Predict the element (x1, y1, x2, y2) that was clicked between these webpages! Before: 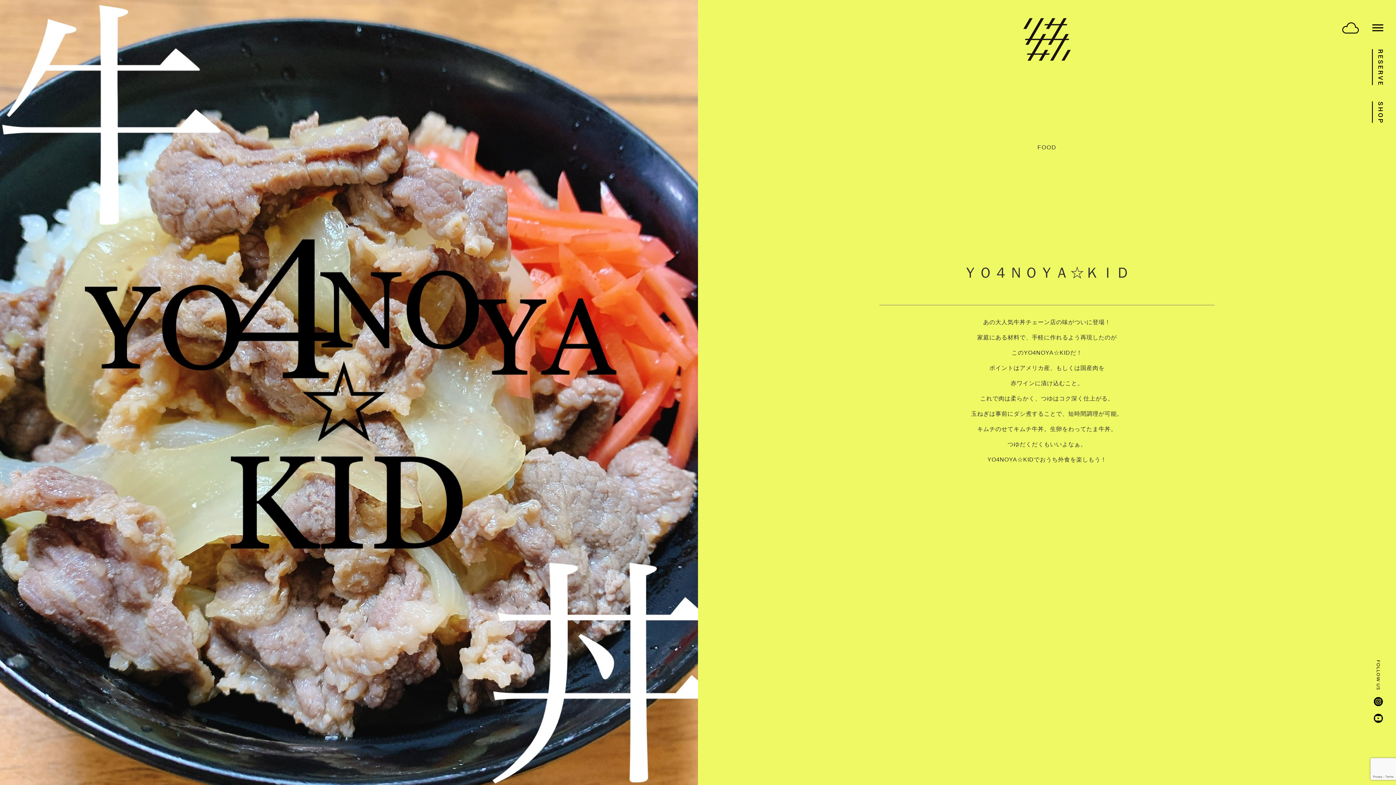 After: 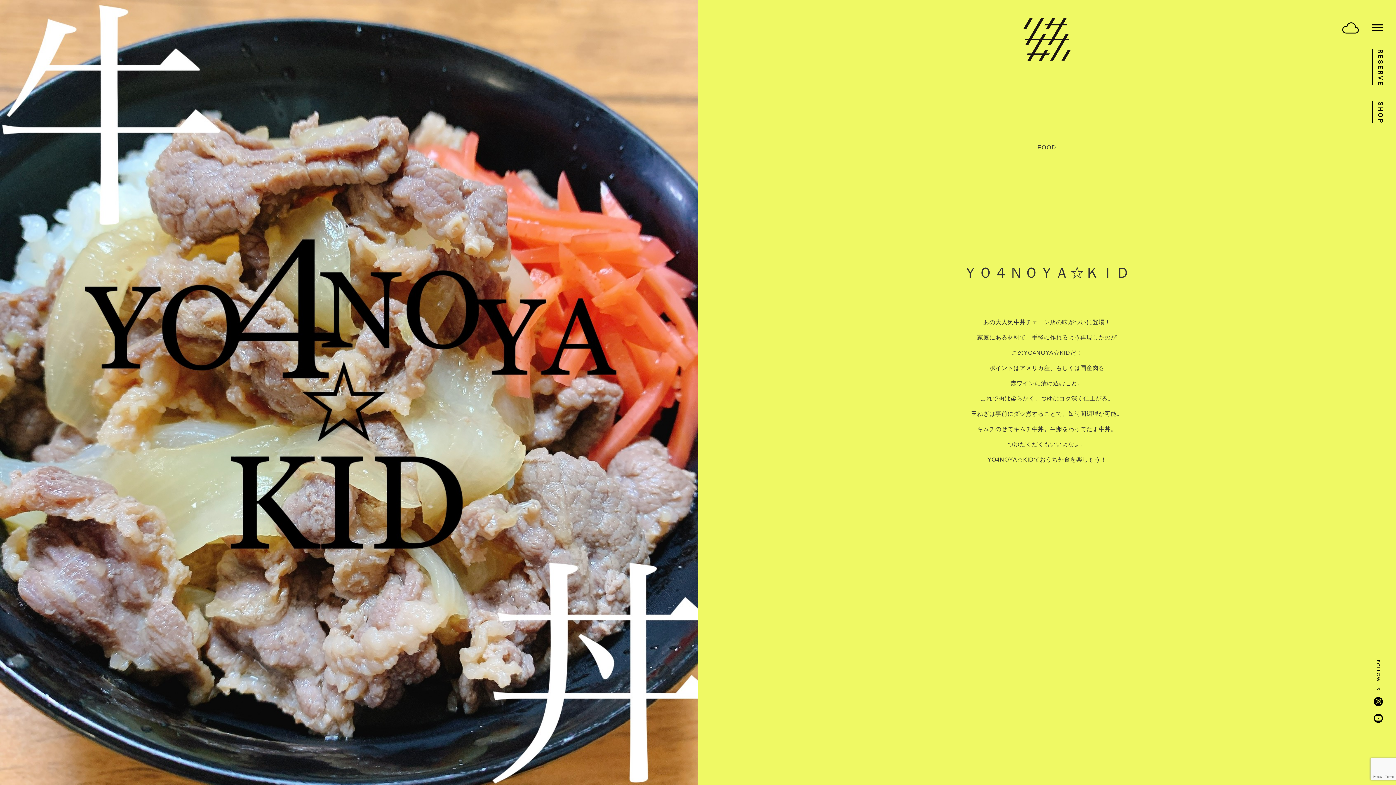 Action: bbox: (1374, 718, 1383, 724)